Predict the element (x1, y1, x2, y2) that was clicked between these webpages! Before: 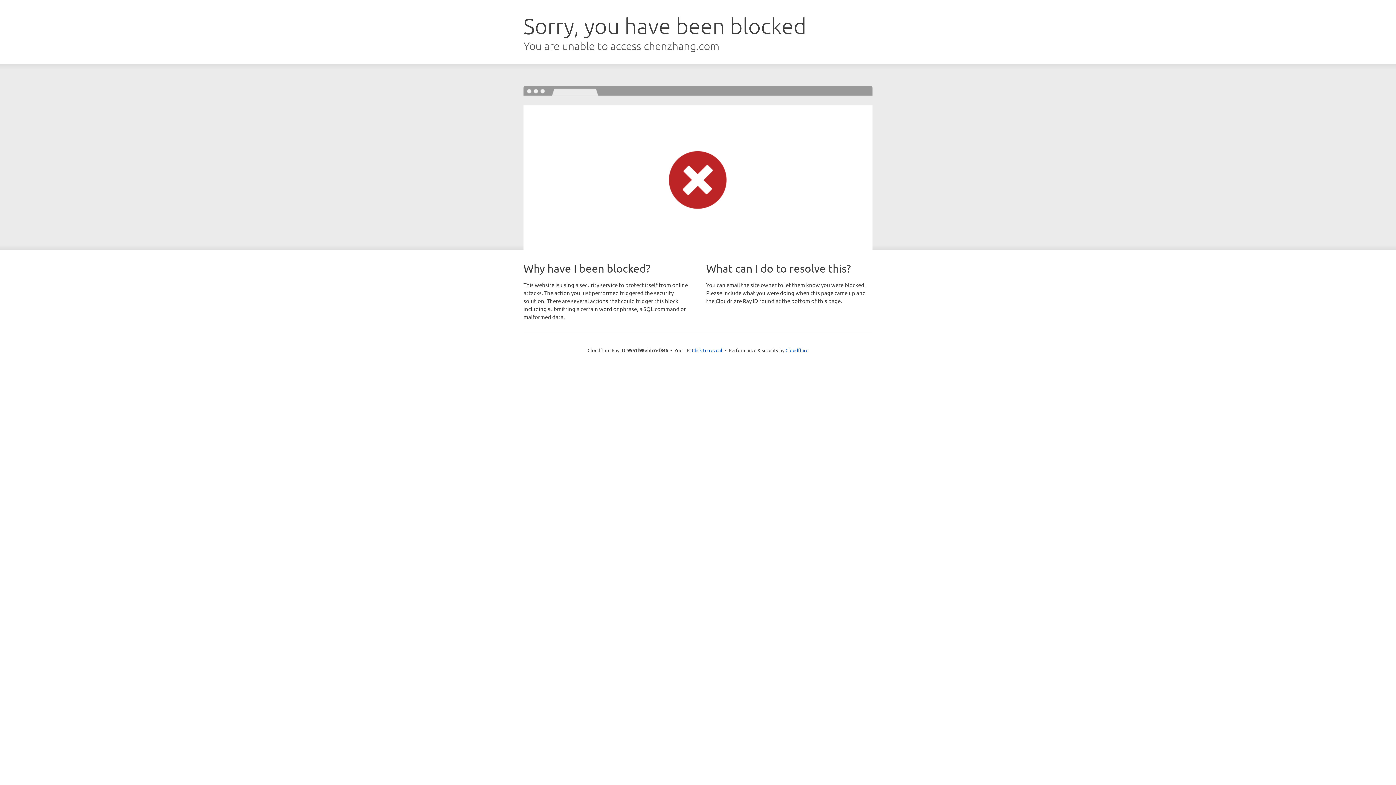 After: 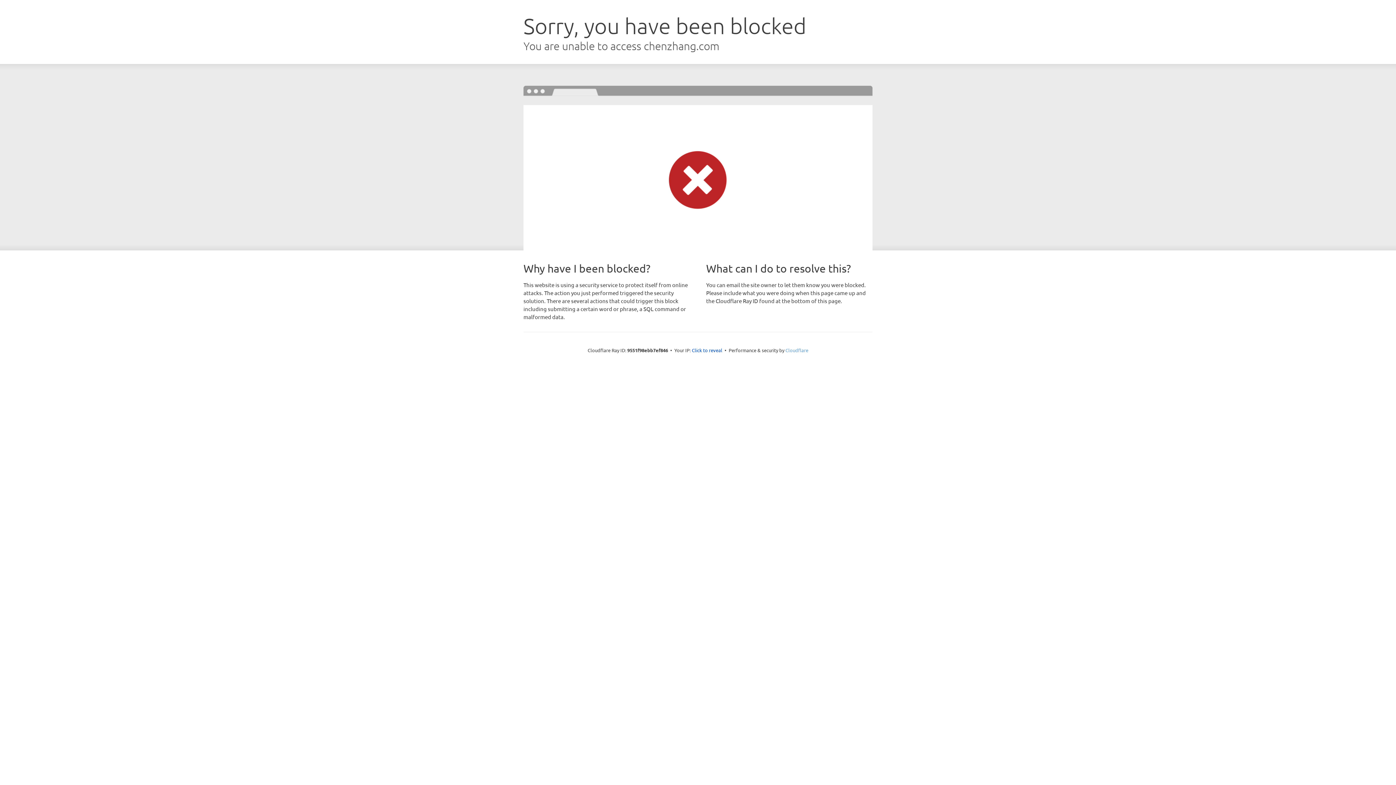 Action: bbox: (785, 347, 808, 353) label: Cloudflare